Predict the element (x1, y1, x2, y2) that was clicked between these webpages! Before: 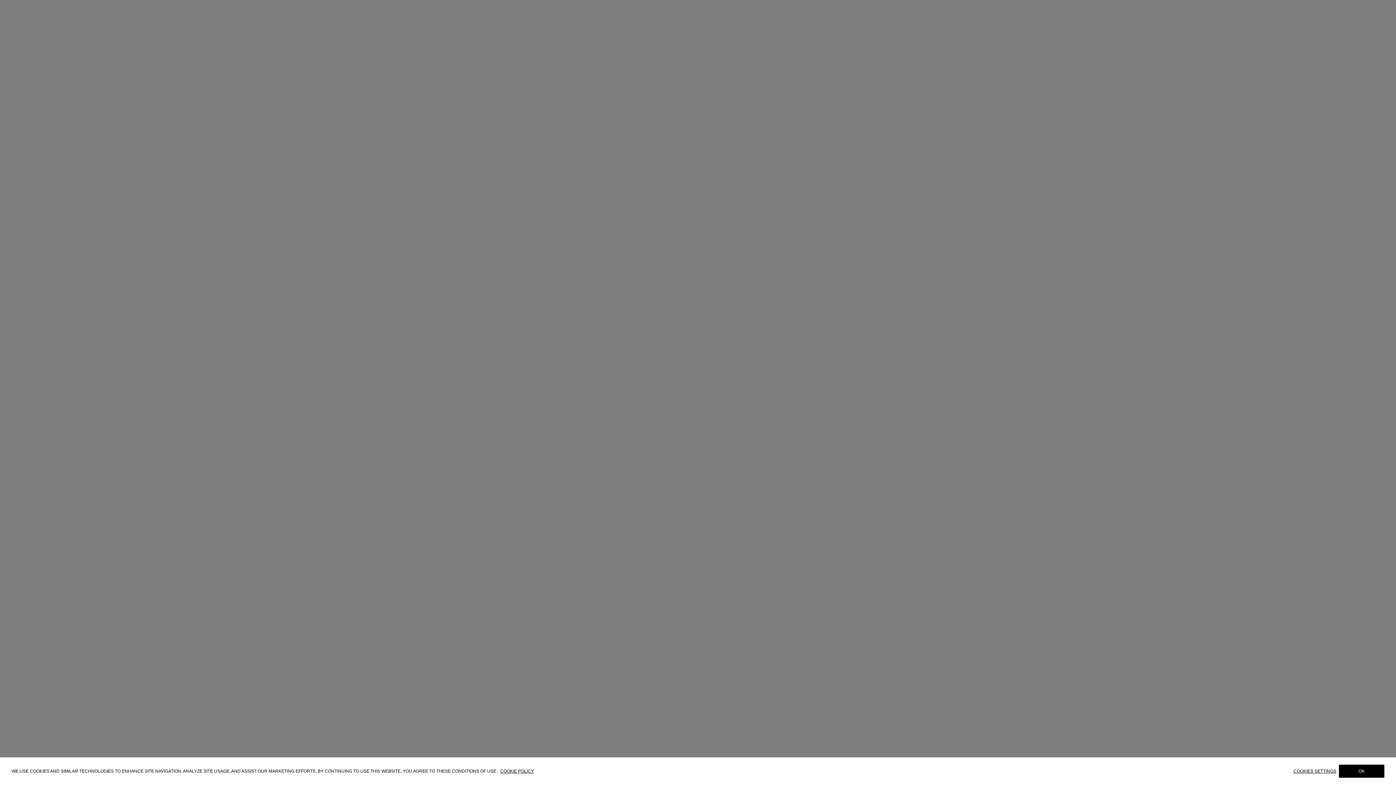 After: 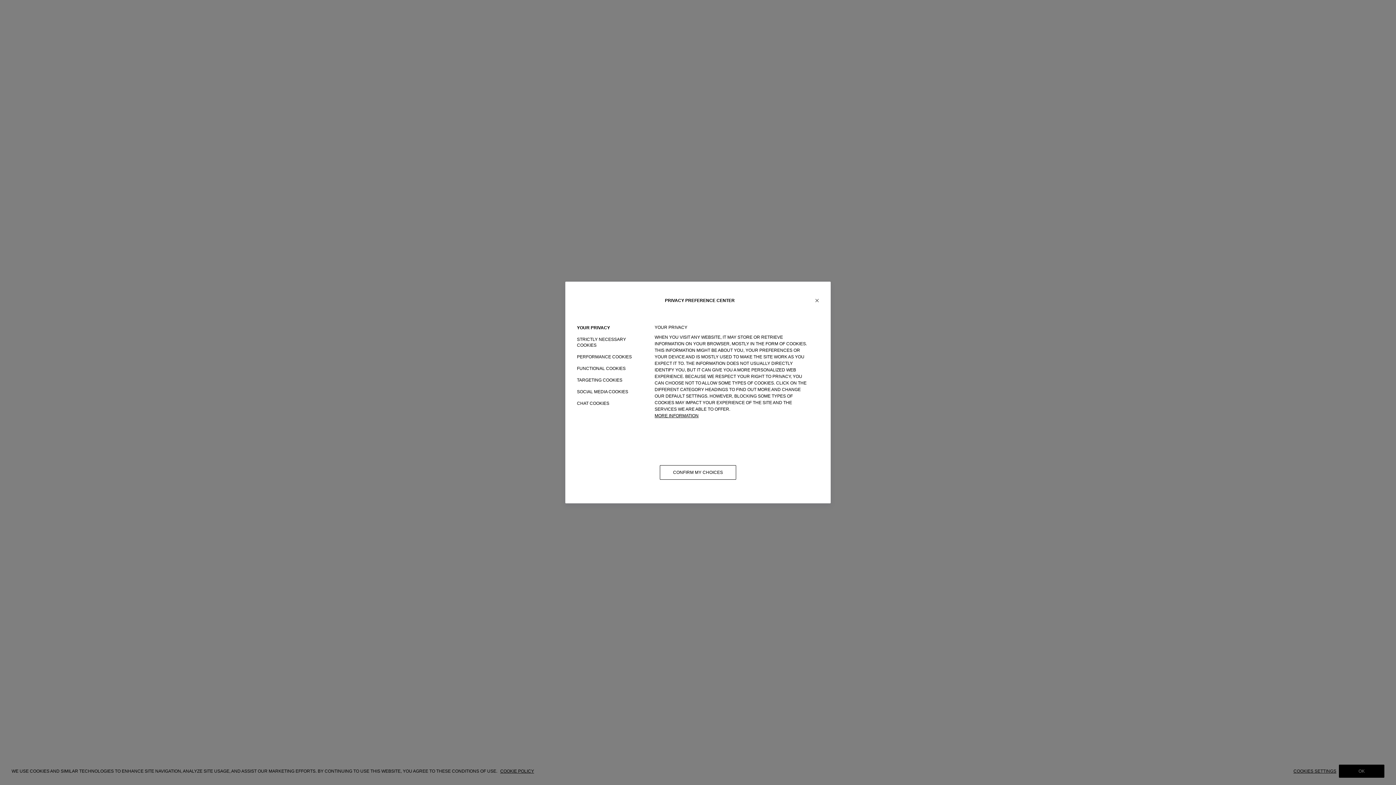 Action: bbox: (1293, 769, 1339, 774) label: COOKIES SETTINGS